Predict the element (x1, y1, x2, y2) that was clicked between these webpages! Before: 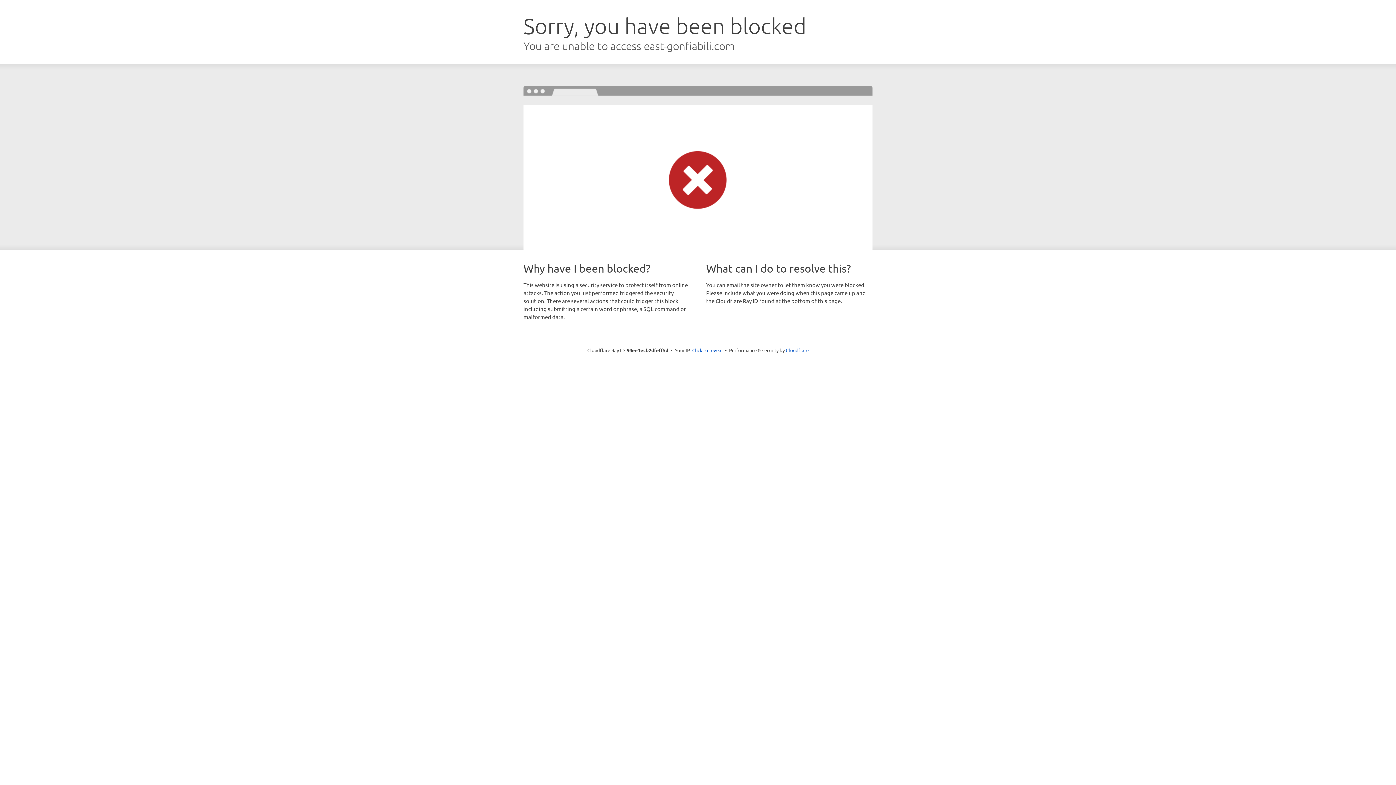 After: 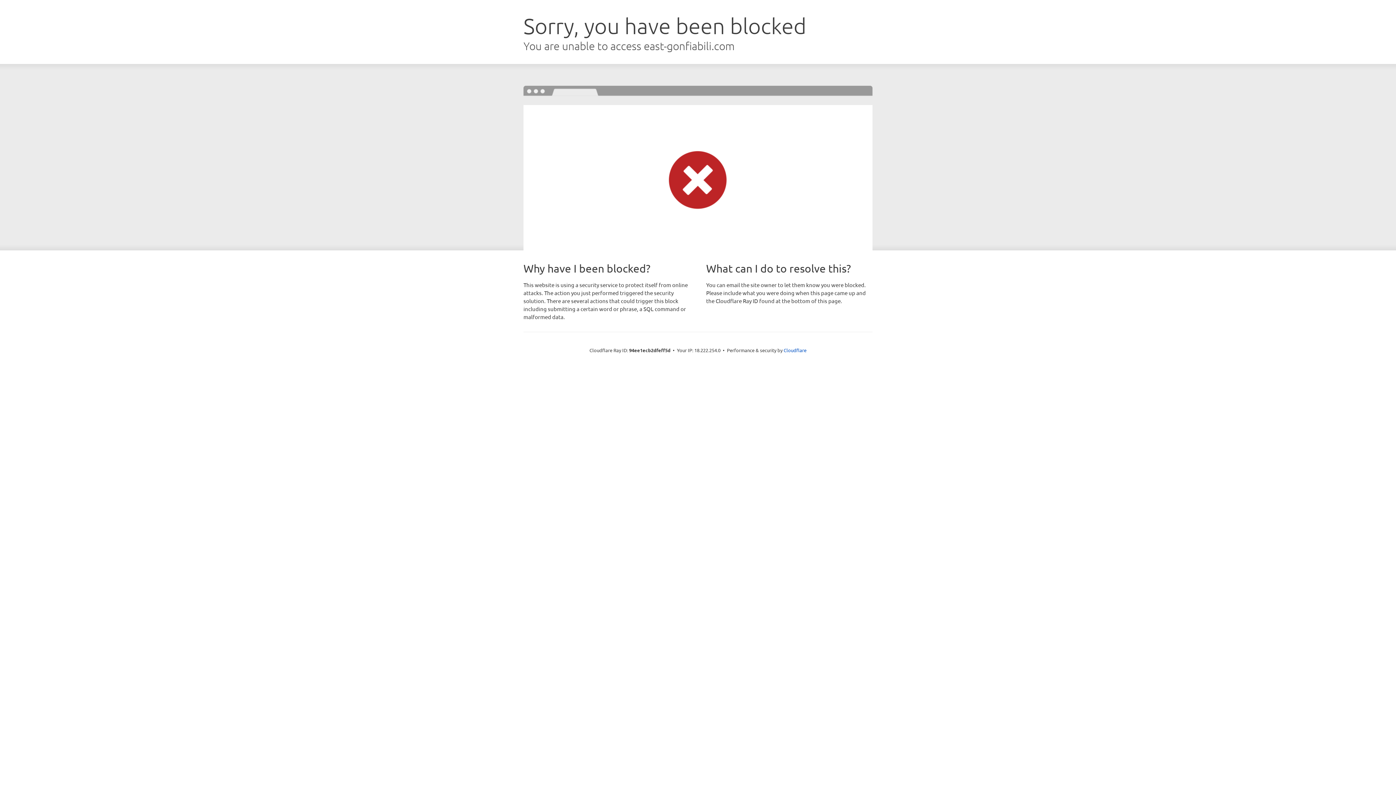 Action: bbox: (692, 346, 722, 353) label: Click to reveal